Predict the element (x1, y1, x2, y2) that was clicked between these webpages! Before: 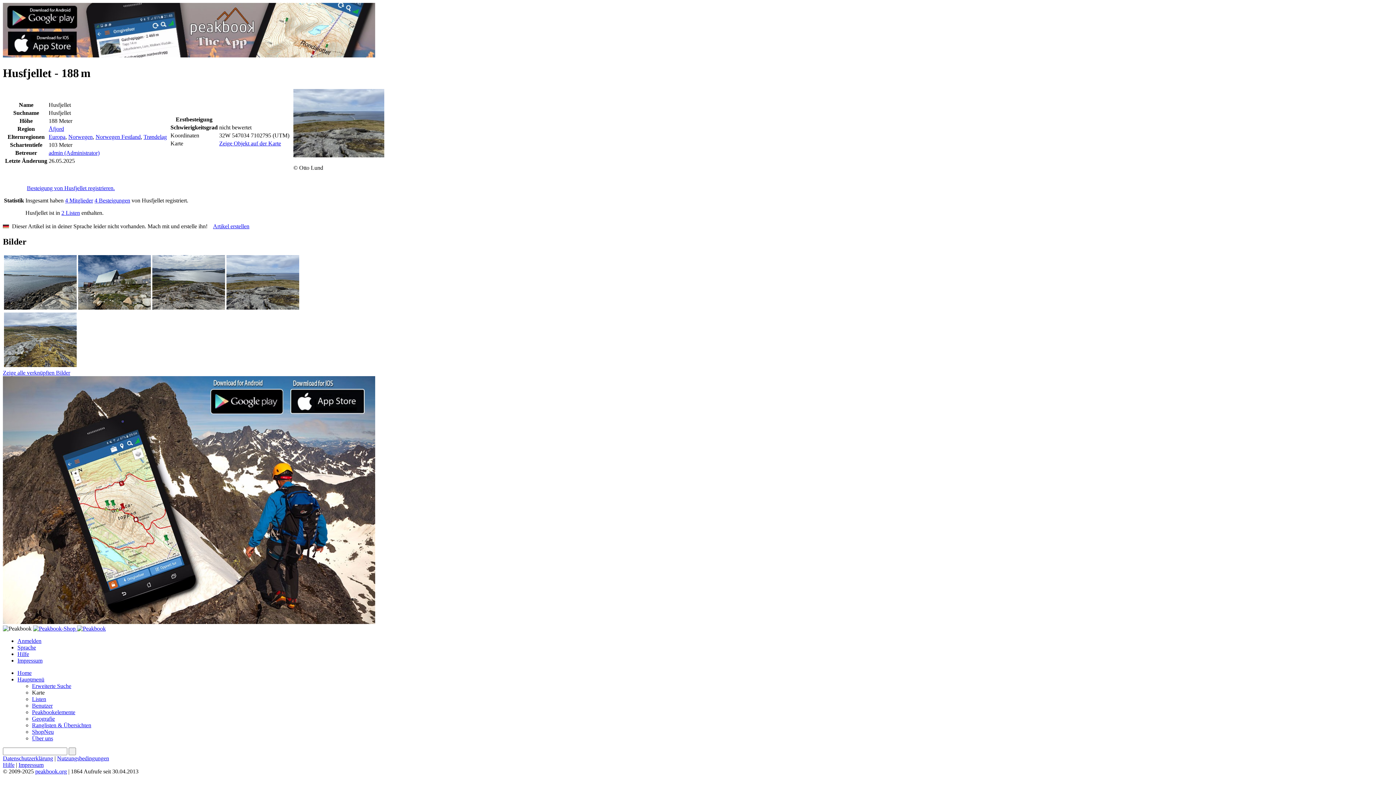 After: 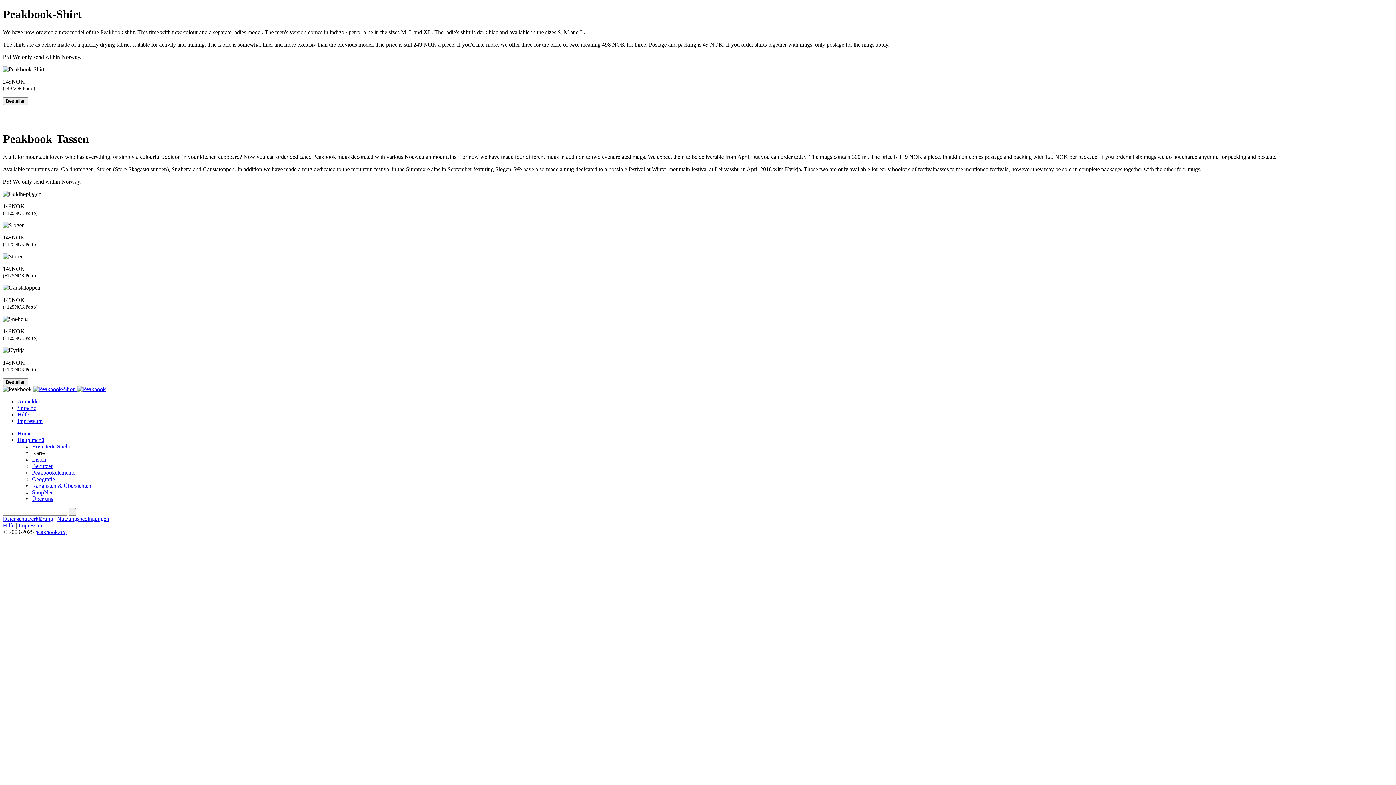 Action: label: ShopNeu bbox: (32, 728, 53, 735)